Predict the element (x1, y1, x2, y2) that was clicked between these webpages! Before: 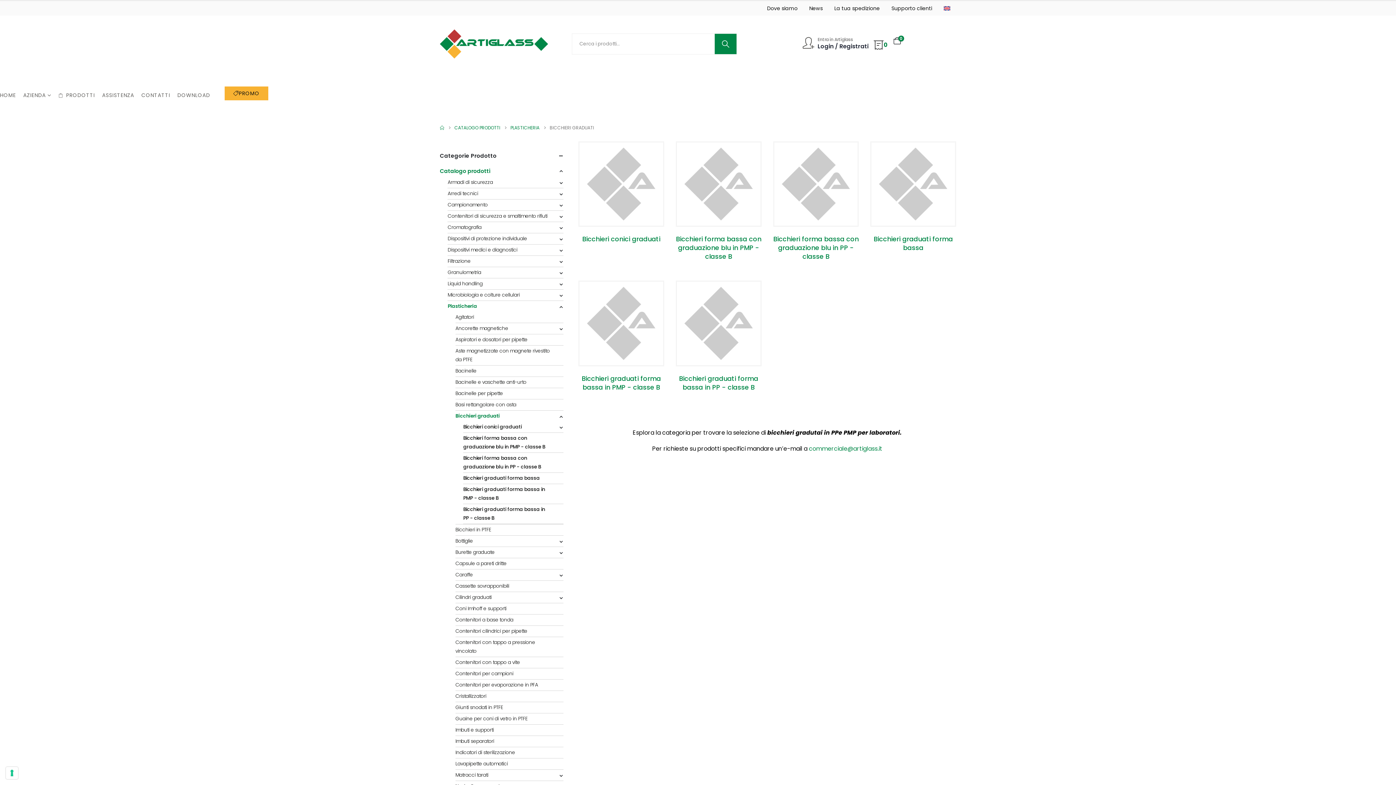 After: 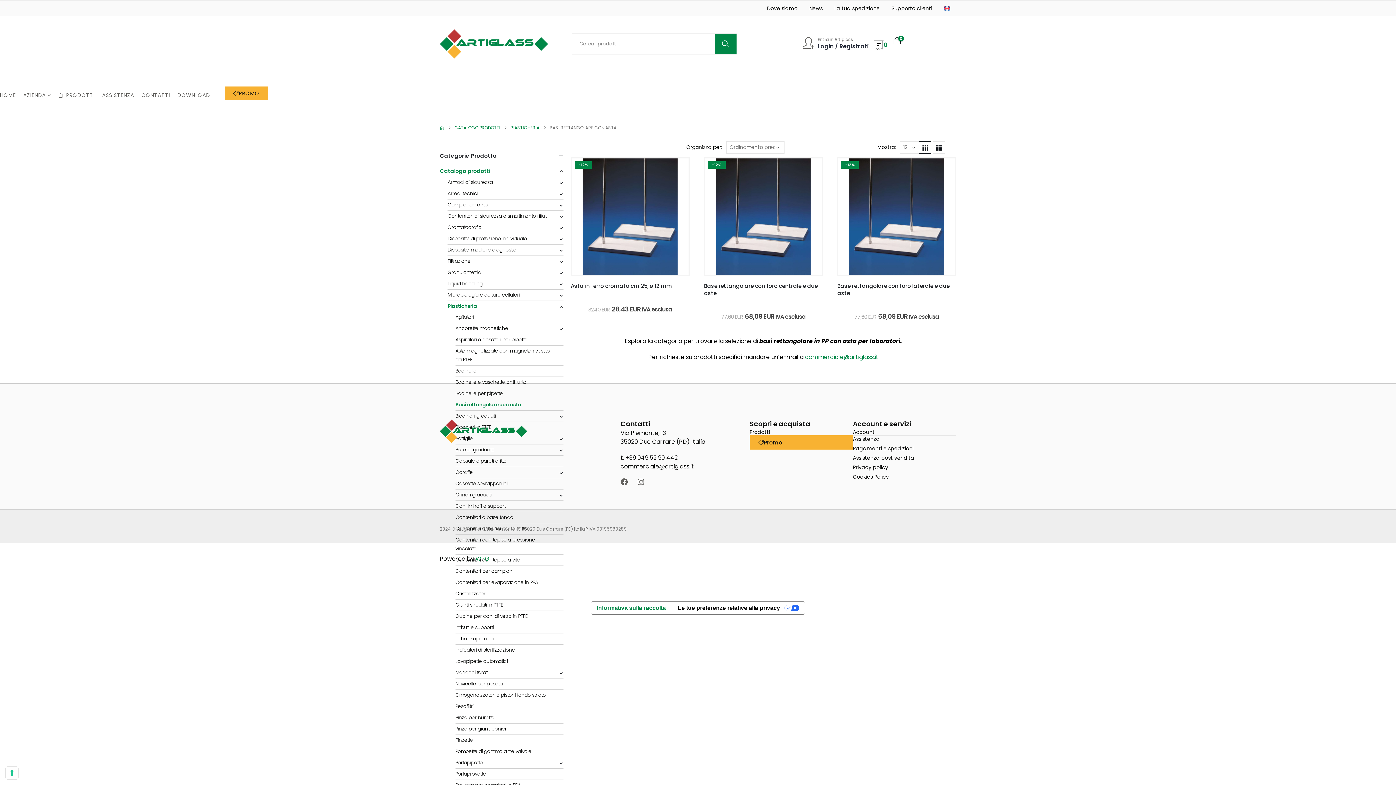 Action: label: Basi rettangolare con asta bbox: (455, 399, 528, 410)